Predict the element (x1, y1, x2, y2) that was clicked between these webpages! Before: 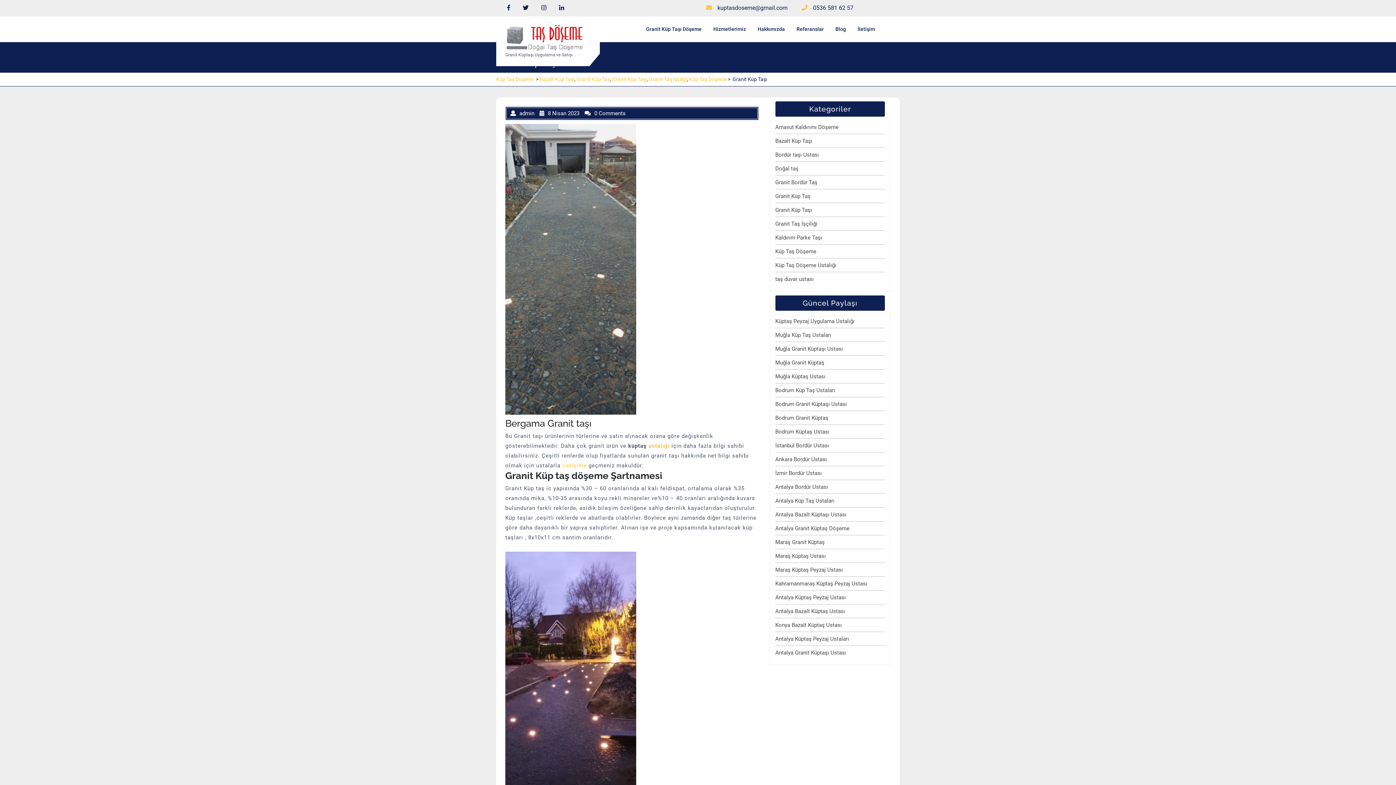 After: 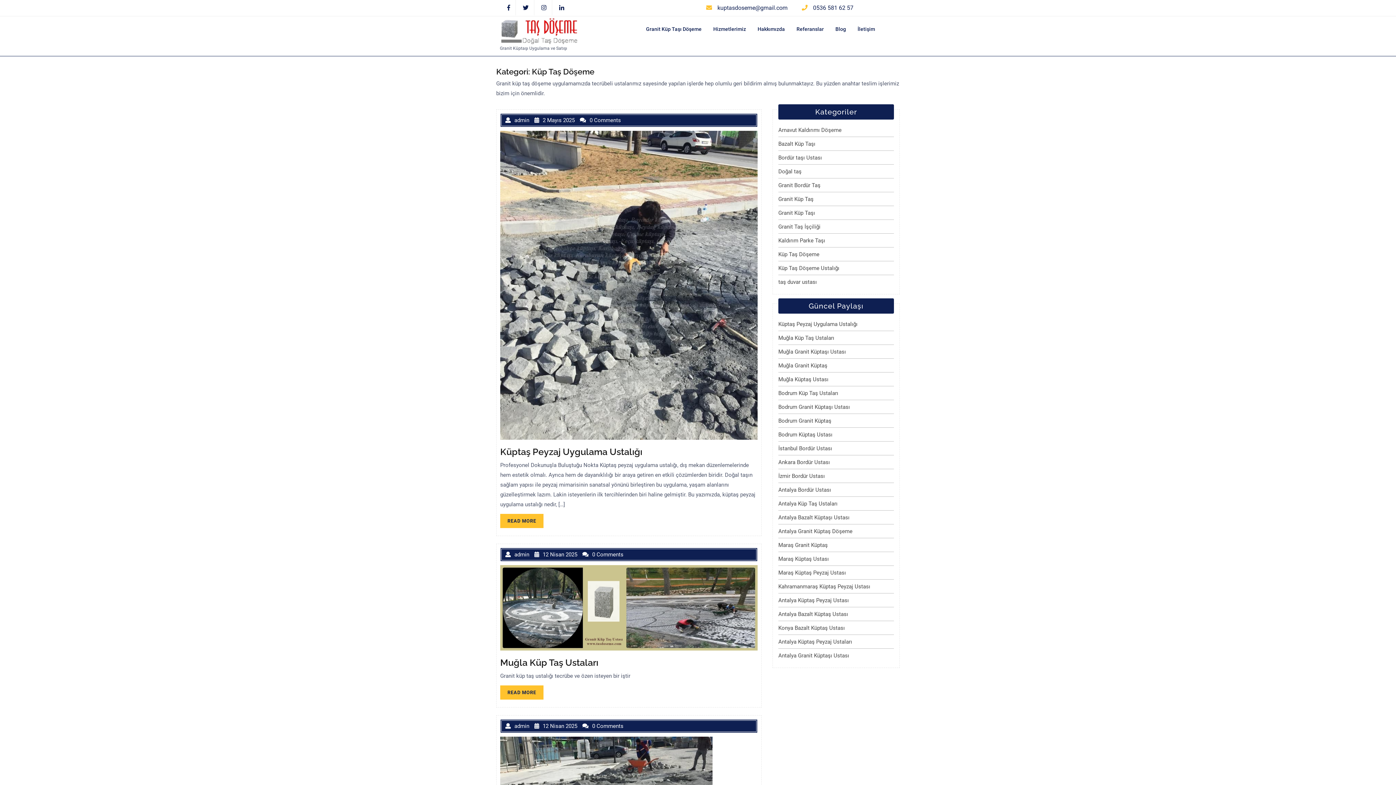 Action: bbox: (689, 75, 726, 83) label: Küp Taş Döşeme